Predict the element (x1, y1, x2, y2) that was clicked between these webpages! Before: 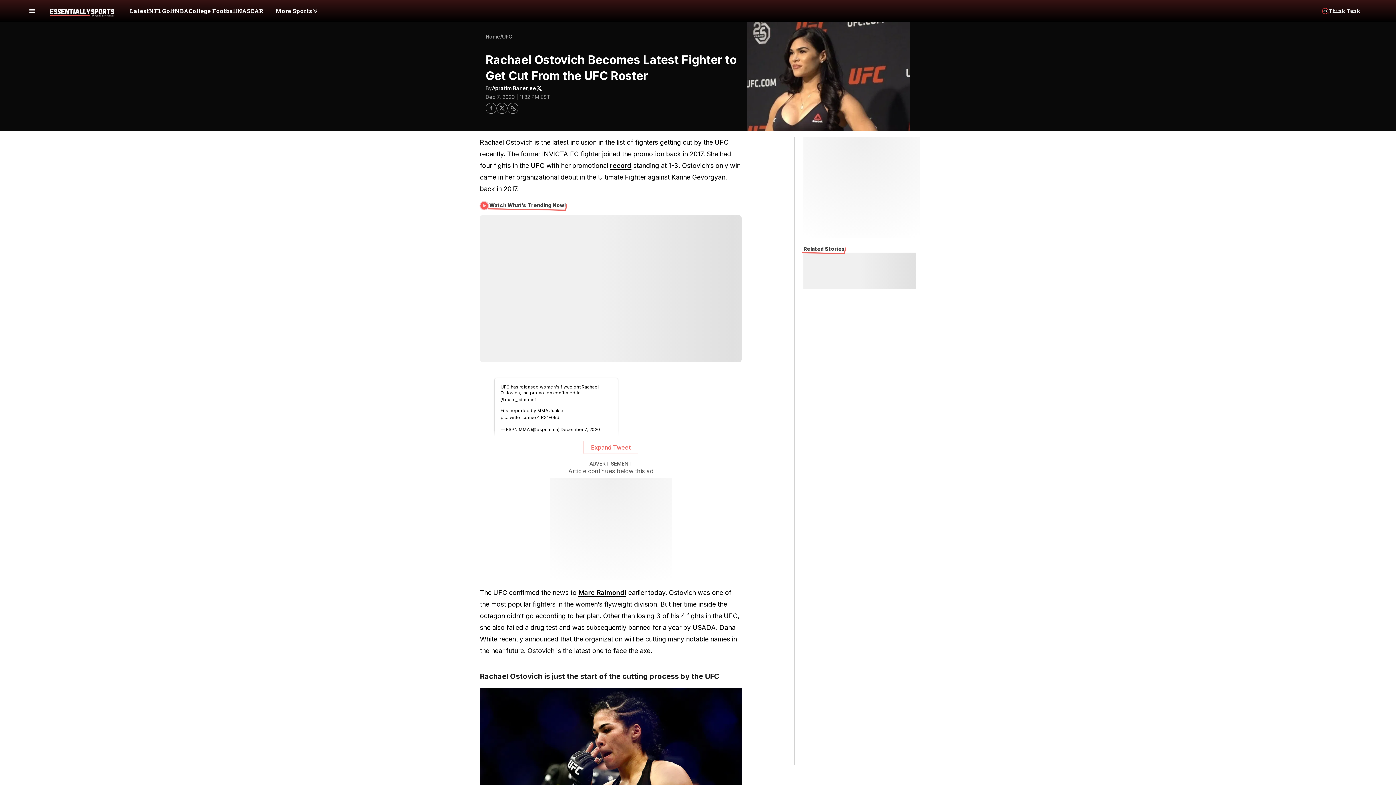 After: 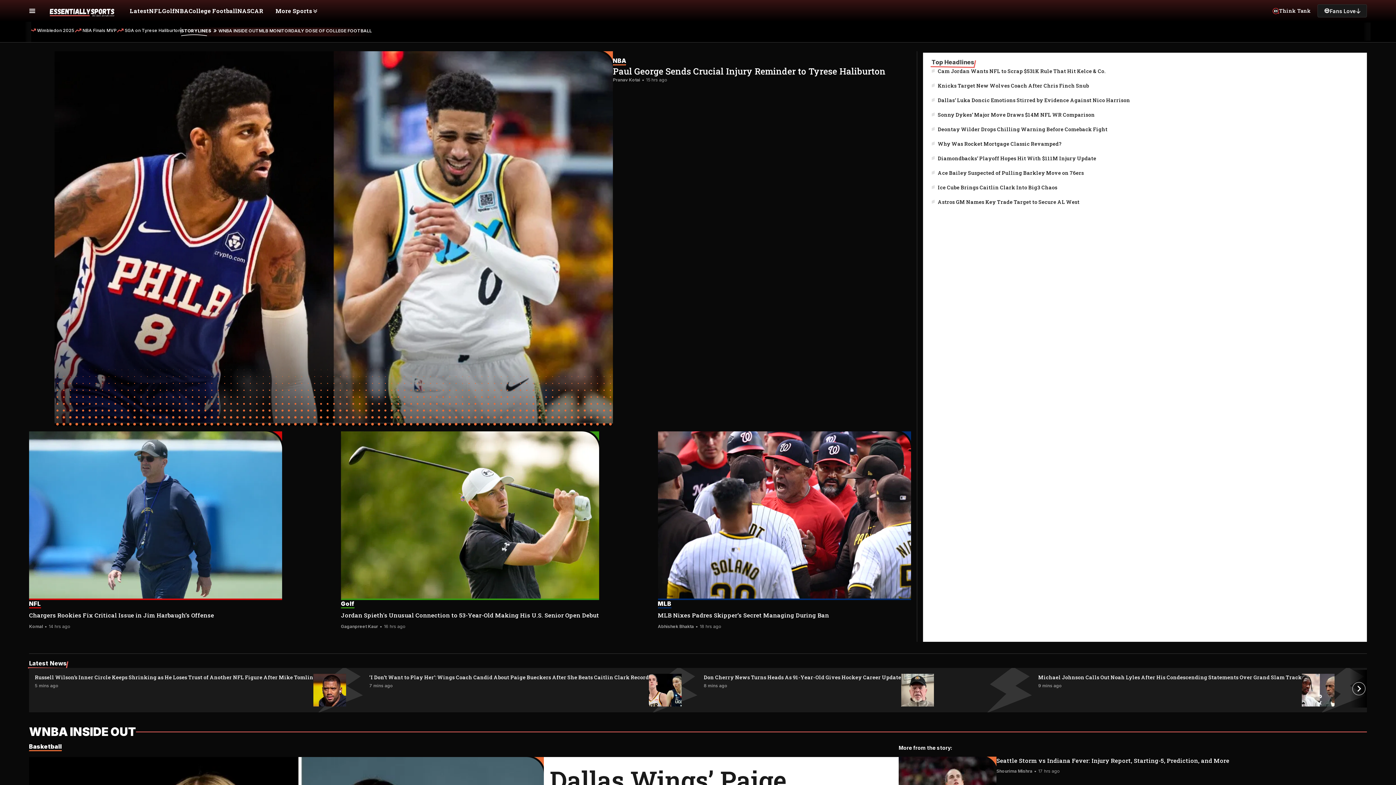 Action: bbox: (46, 4, 118, 18)